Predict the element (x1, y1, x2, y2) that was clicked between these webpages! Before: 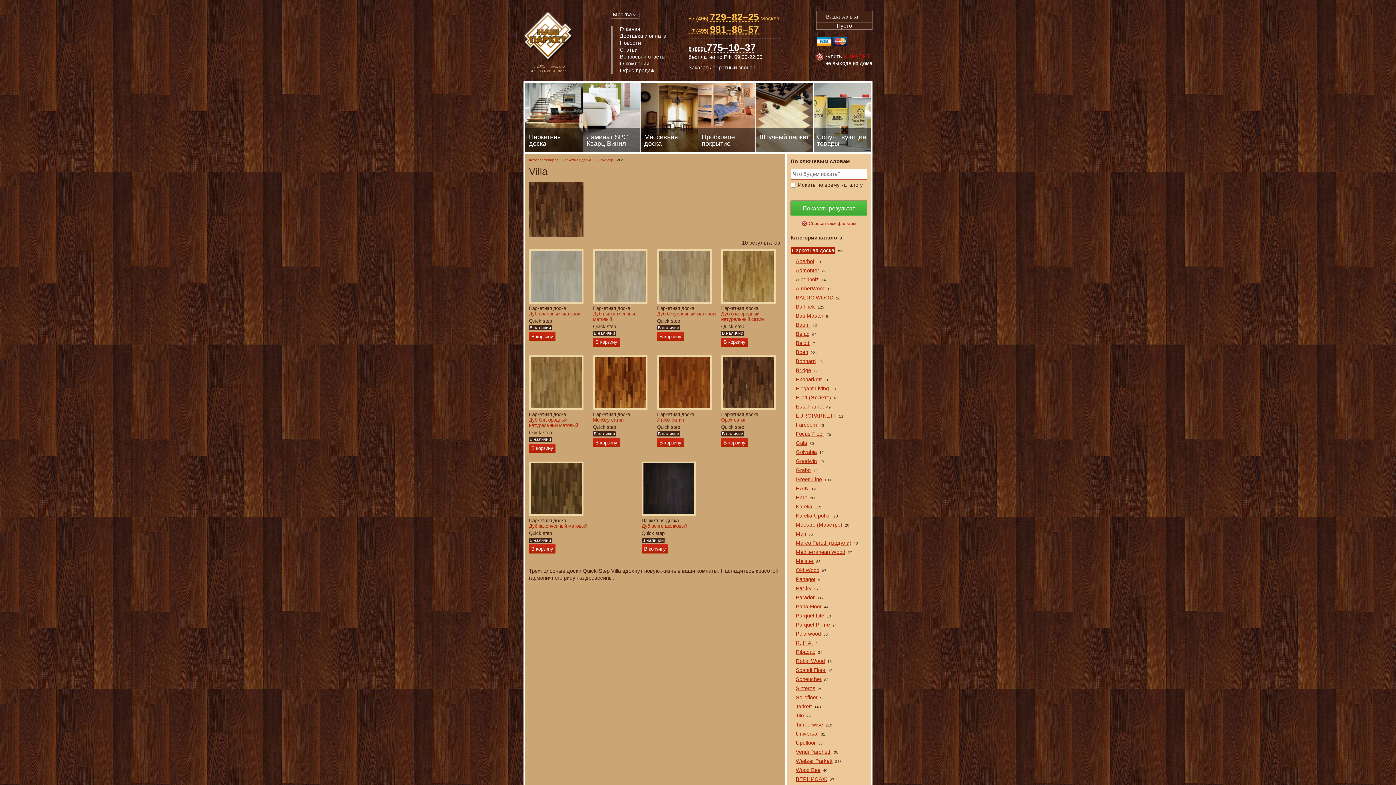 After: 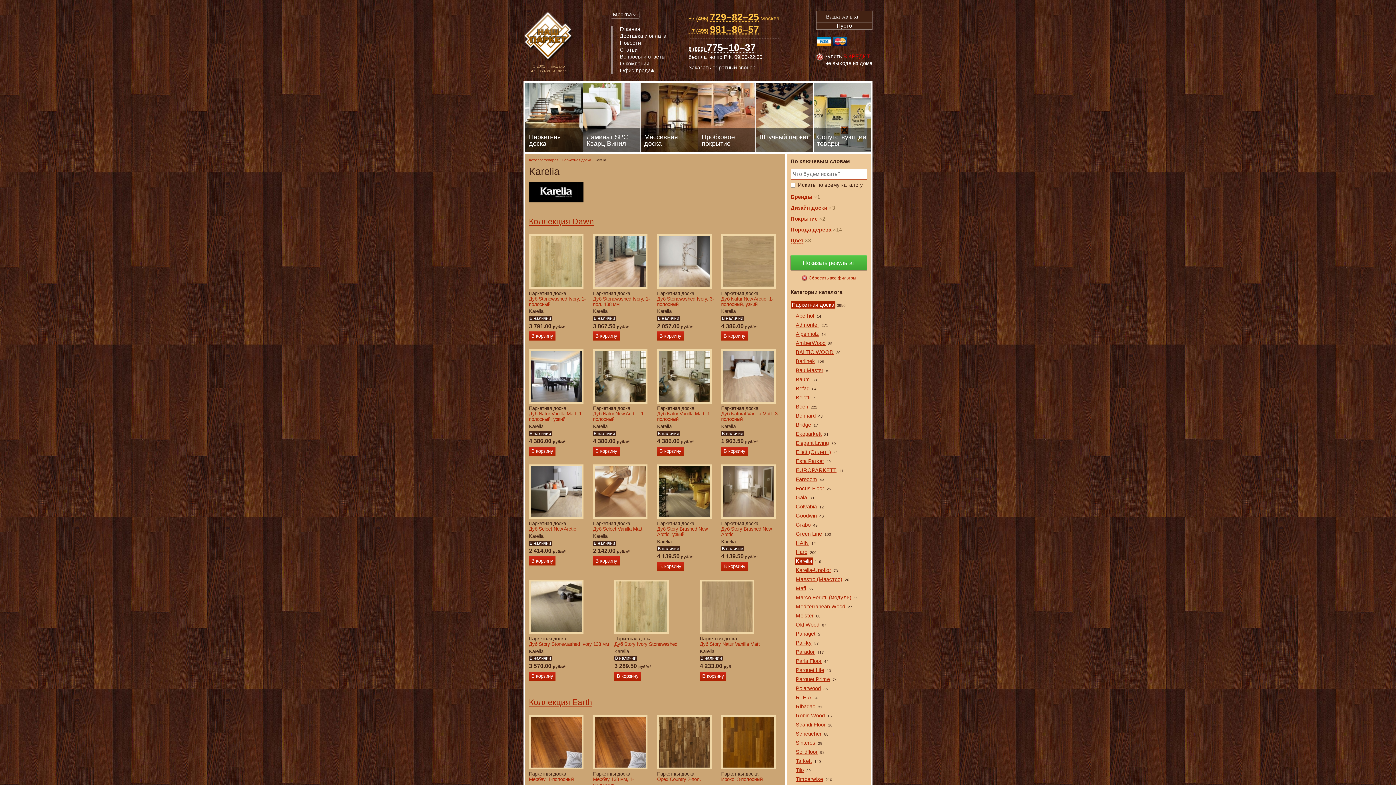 Action: label: Karelia 119 bbox: (794, 503, 821, 509)